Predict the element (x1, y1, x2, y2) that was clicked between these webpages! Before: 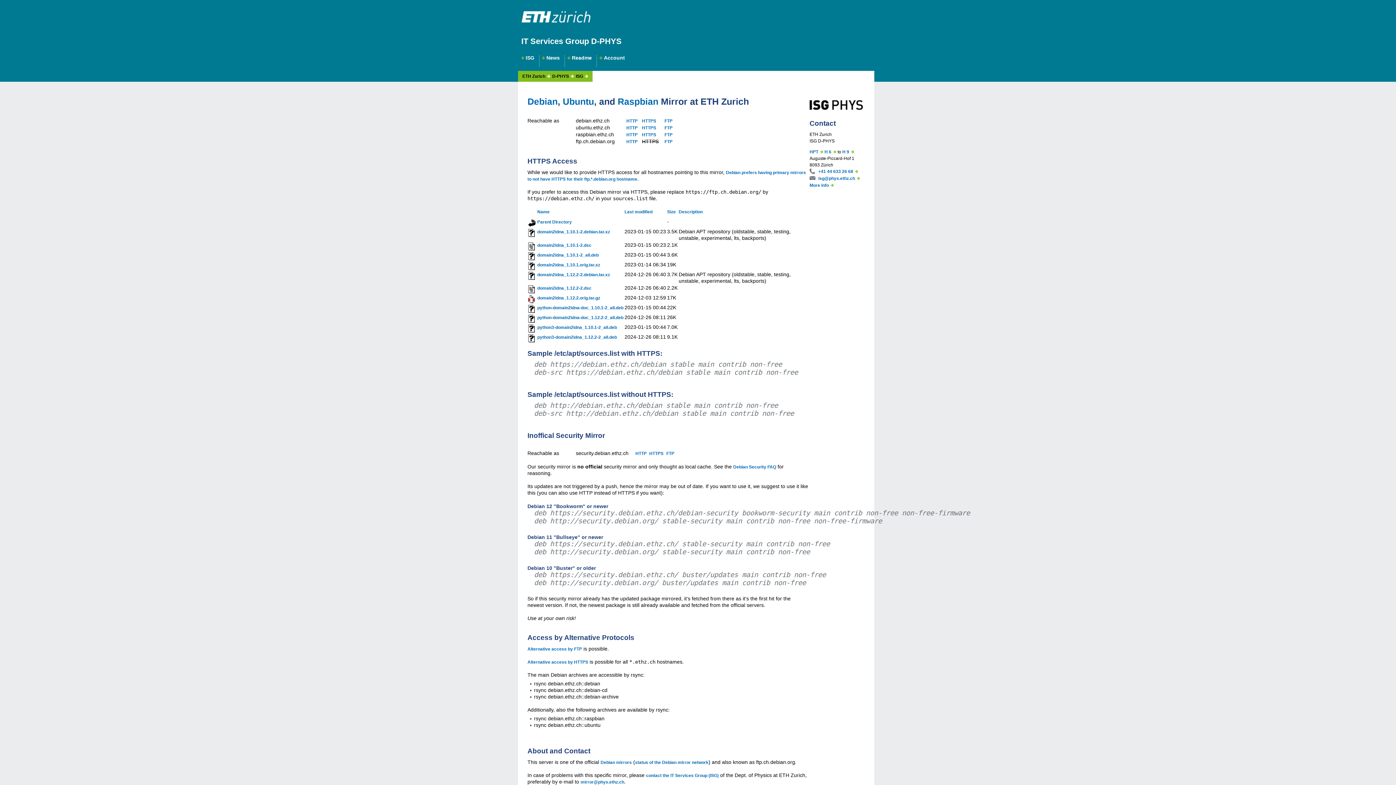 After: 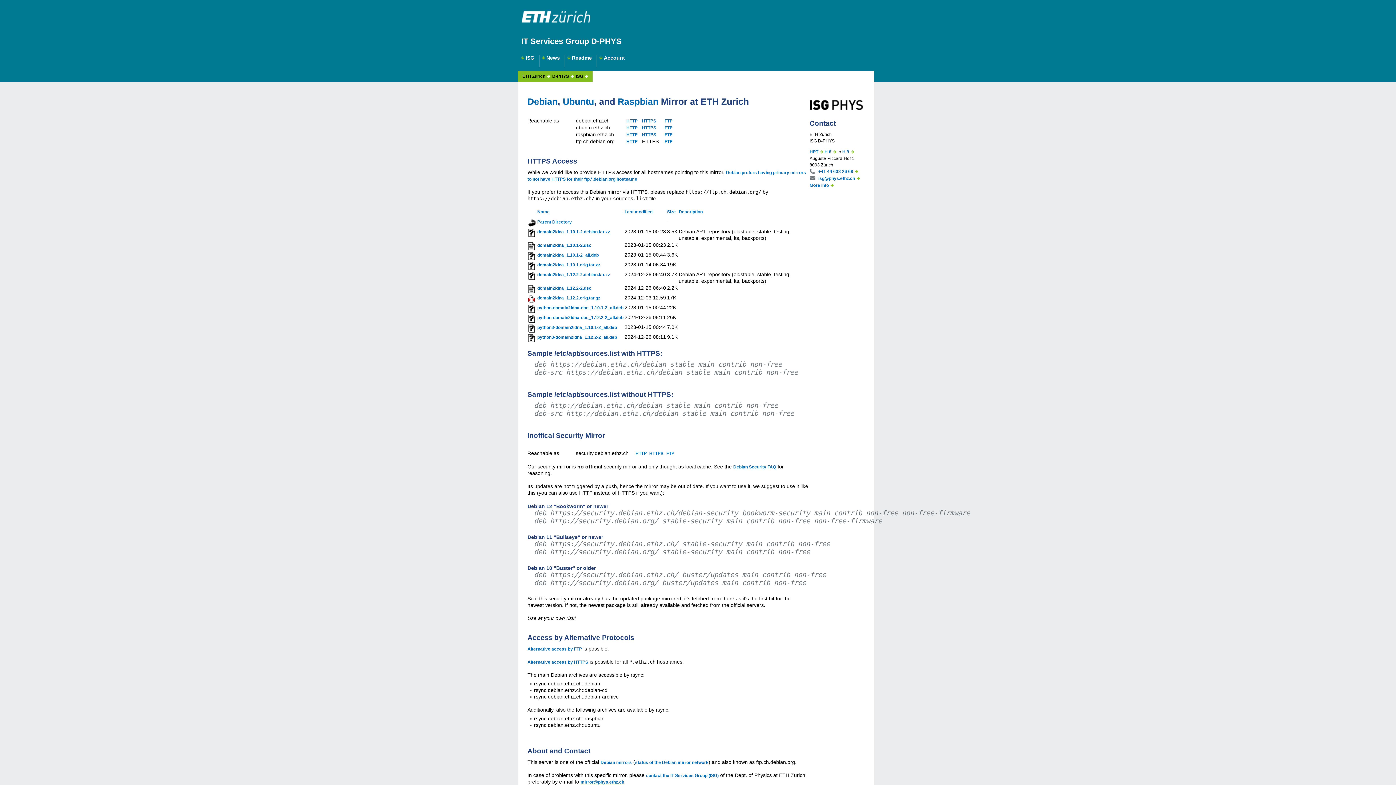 Action: bbox: (580, 780, 624, 785) label: mirror@phys.ethz.ch